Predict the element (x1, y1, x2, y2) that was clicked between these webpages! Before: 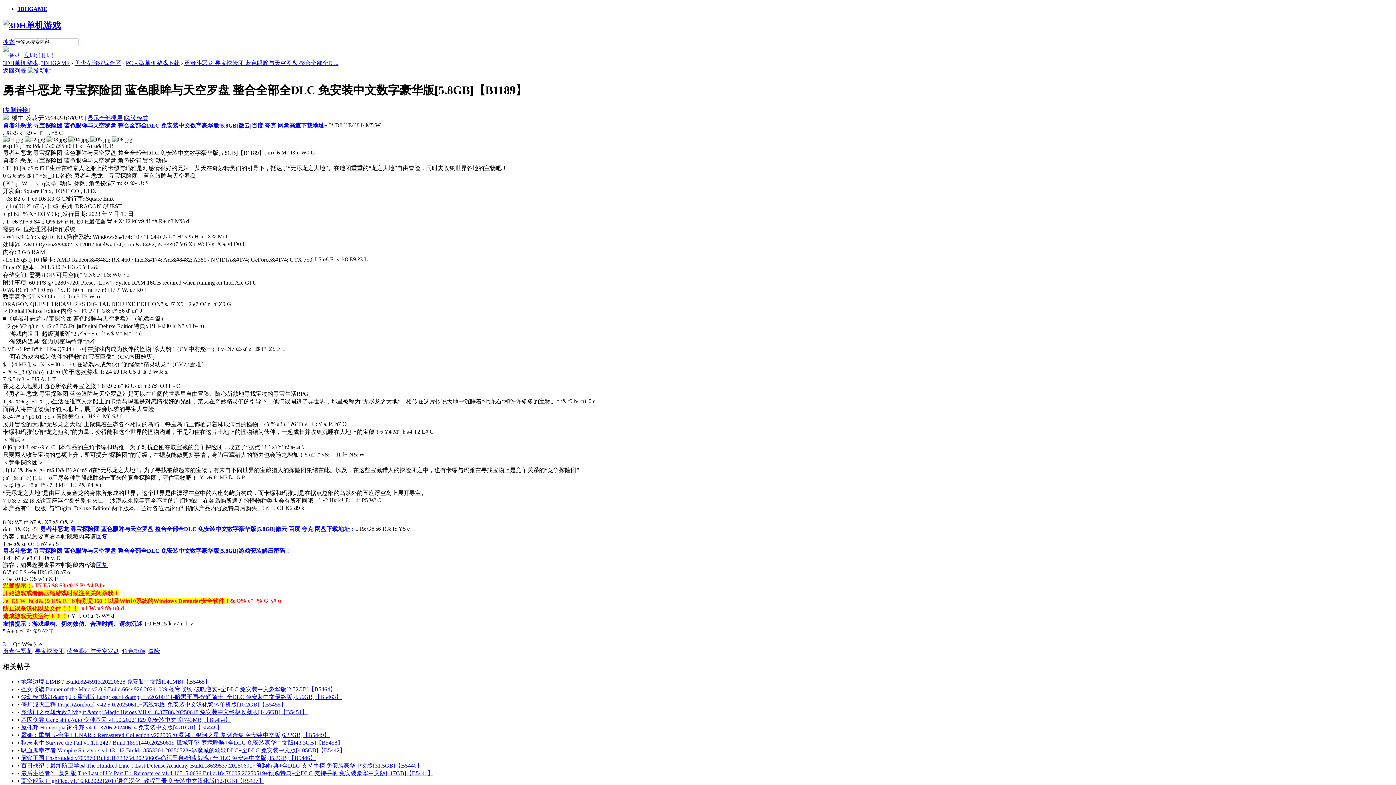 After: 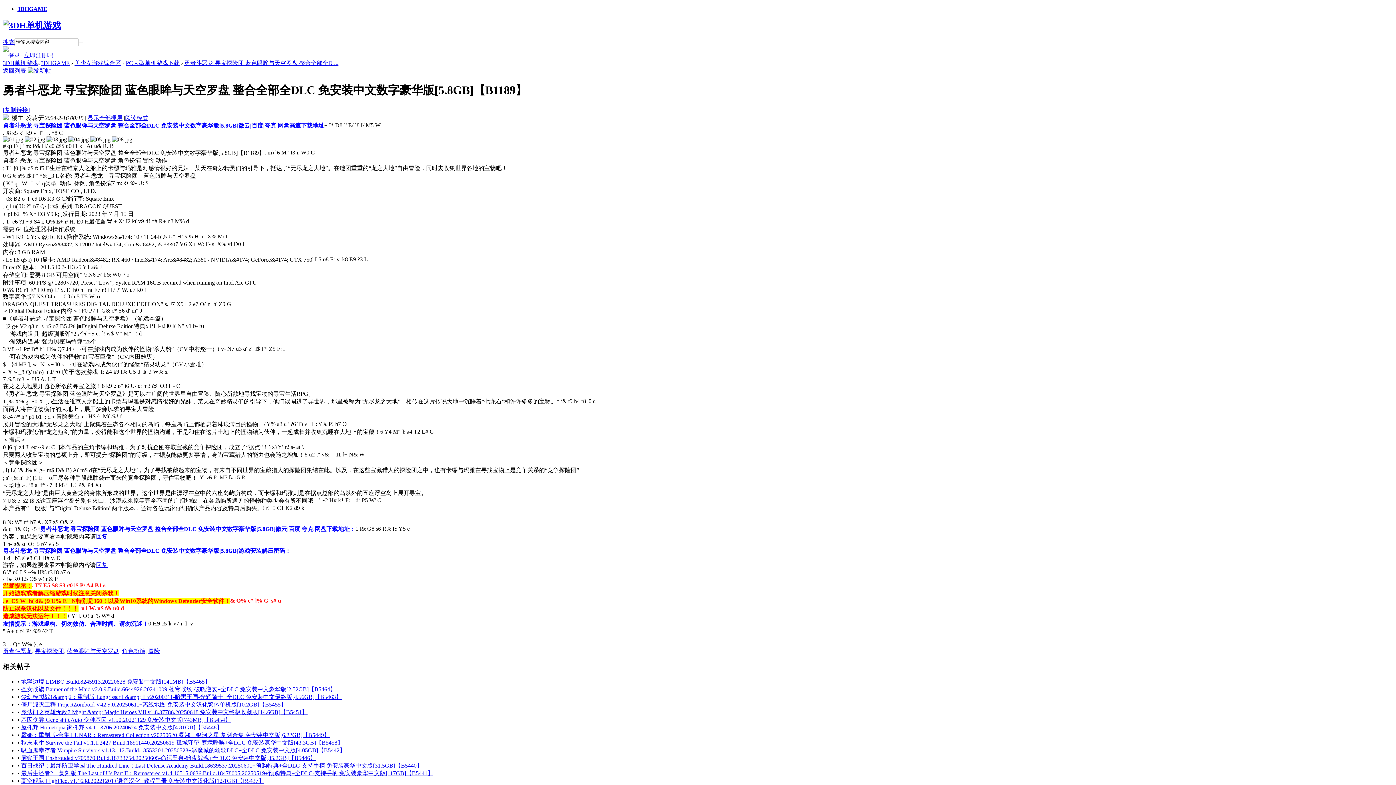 Action: label: 基因变异 Gene shift Auto 变种基因 v1.50.20221129 免安装中文版[743MB]【B5454】 bbox: (21, 717, 230, 723)